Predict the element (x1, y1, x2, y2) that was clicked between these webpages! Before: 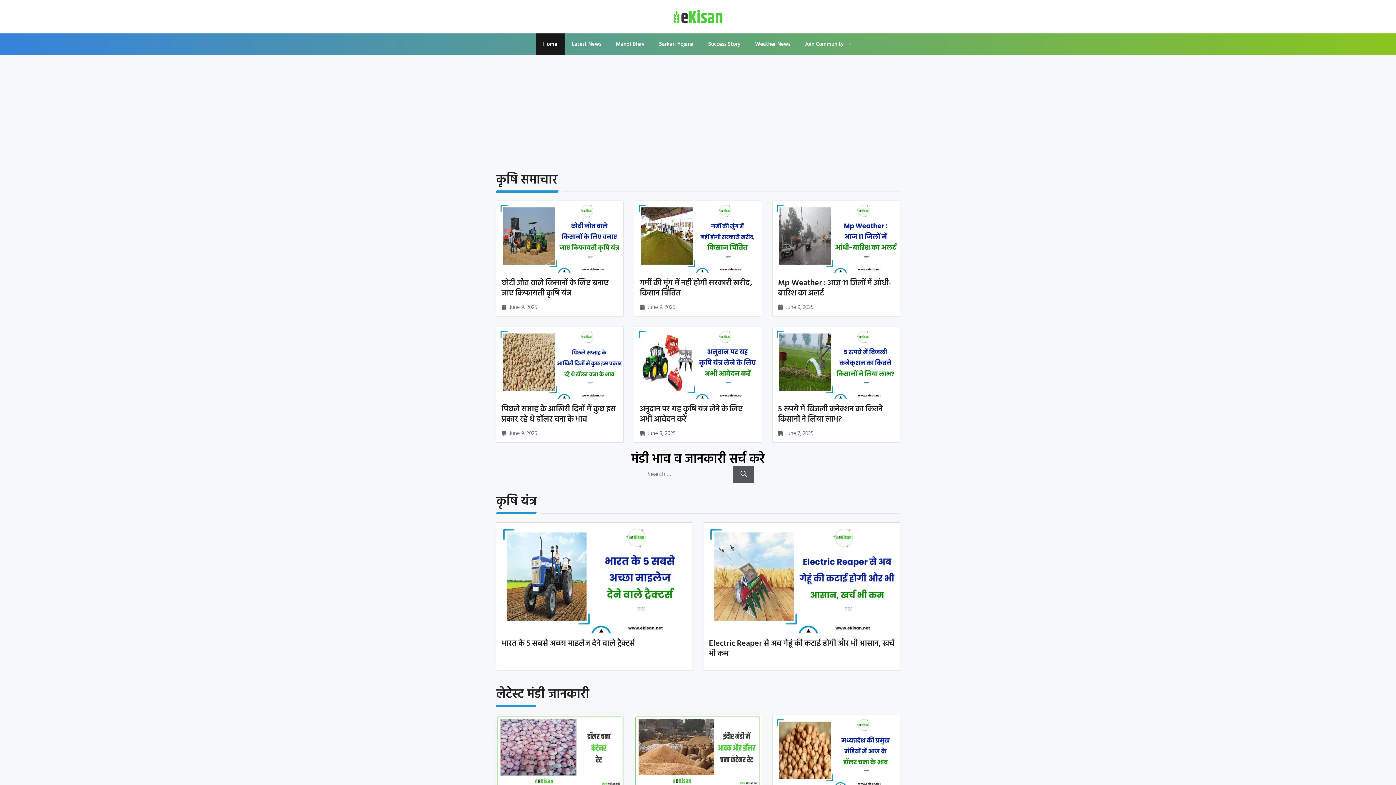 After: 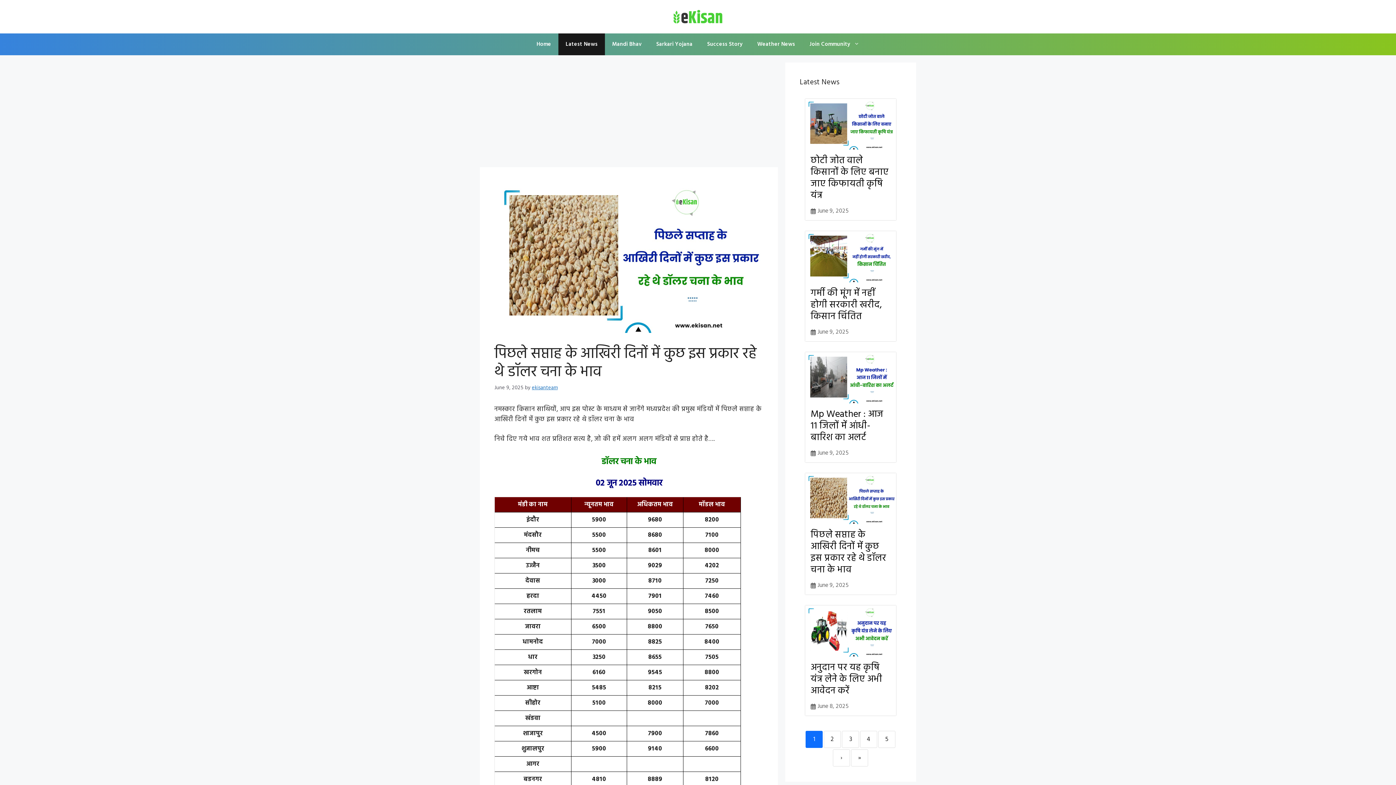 Action: bbox: (496, 327, 624, 399)